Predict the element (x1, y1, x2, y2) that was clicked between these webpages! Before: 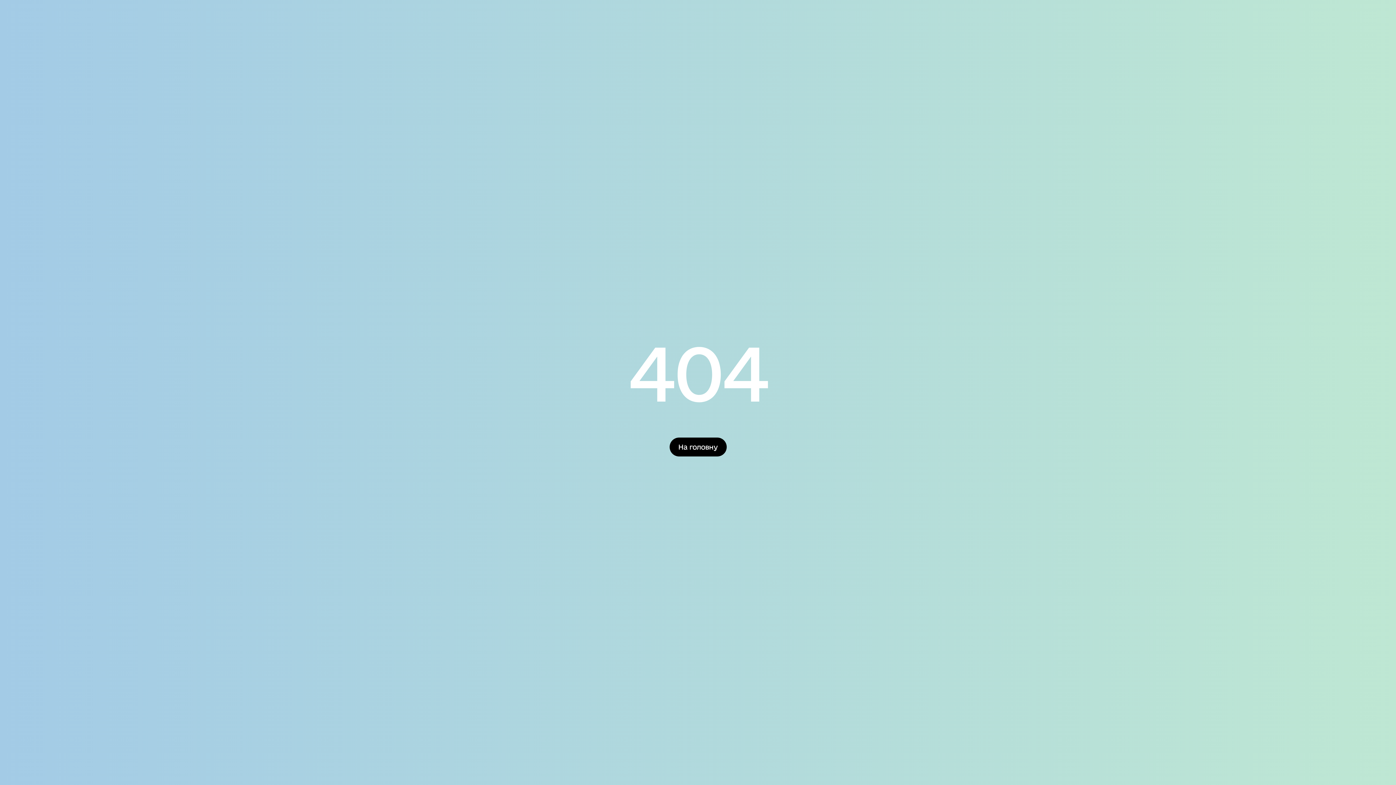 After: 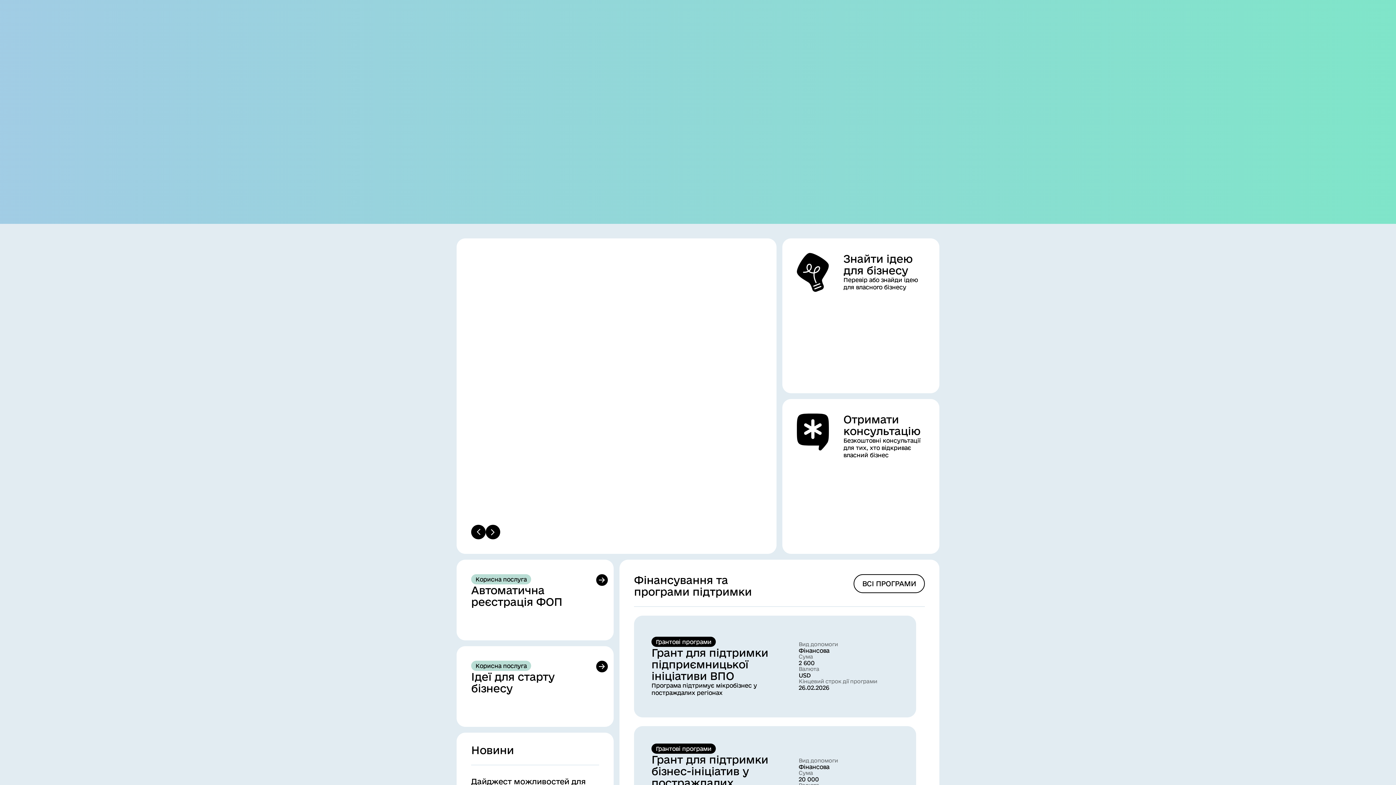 Action: bbox: (669, 437, 726, 456) label: На головну